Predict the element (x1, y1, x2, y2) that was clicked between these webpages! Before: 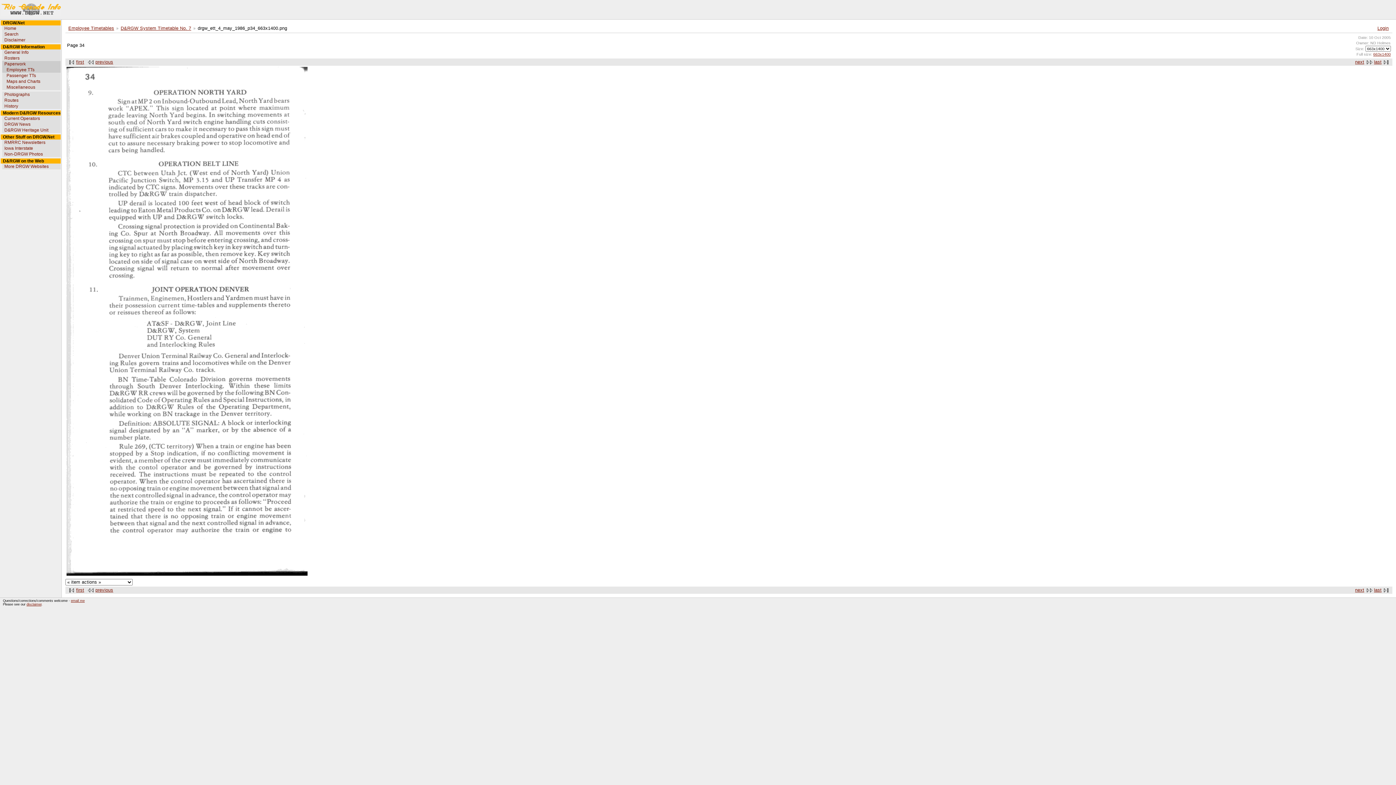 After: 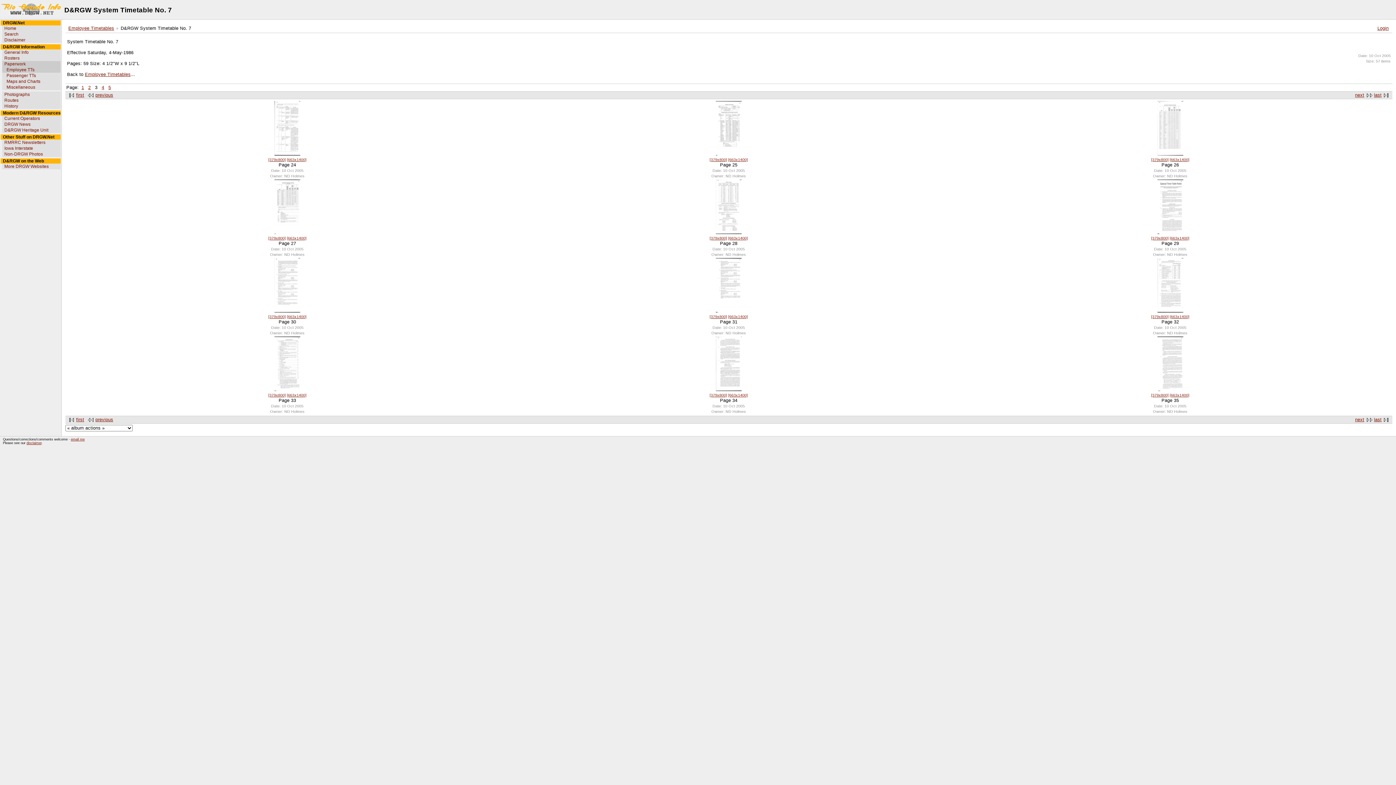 Action: bbox: (115, 25, 191, 31) label: D&RGW System Timetable No. 7